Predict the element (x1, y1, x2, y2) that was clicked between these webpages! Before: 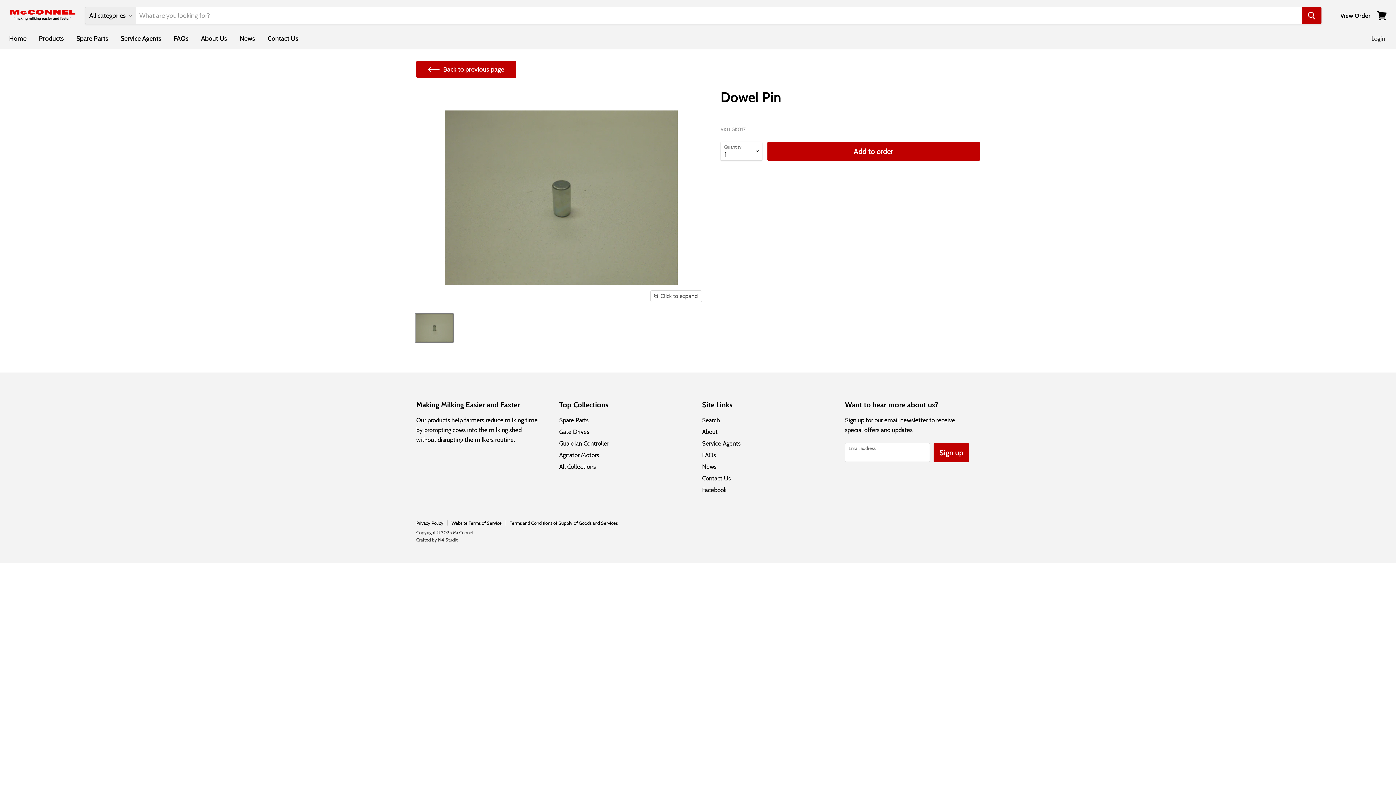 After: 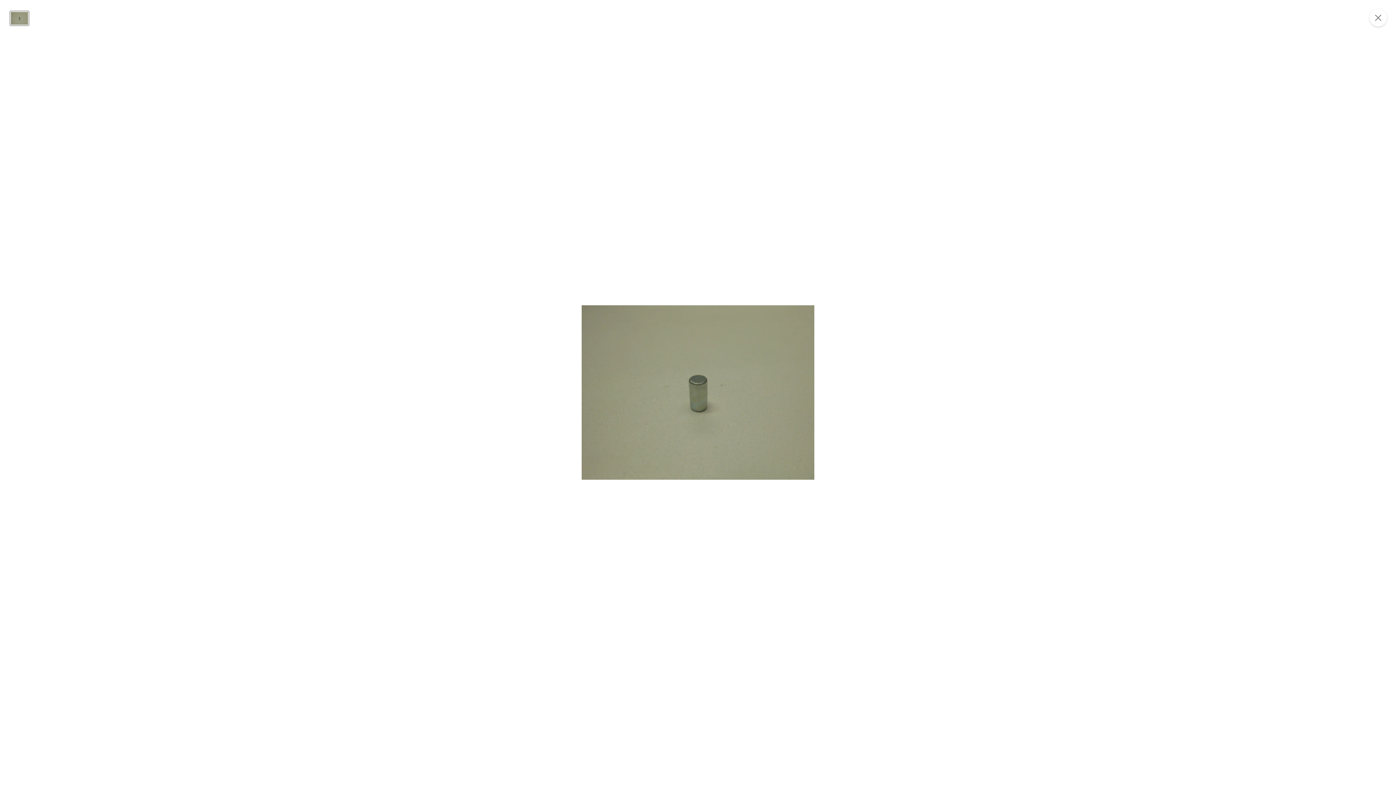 Action: bbox: (650, 290, 701, 301) label: Click to expand